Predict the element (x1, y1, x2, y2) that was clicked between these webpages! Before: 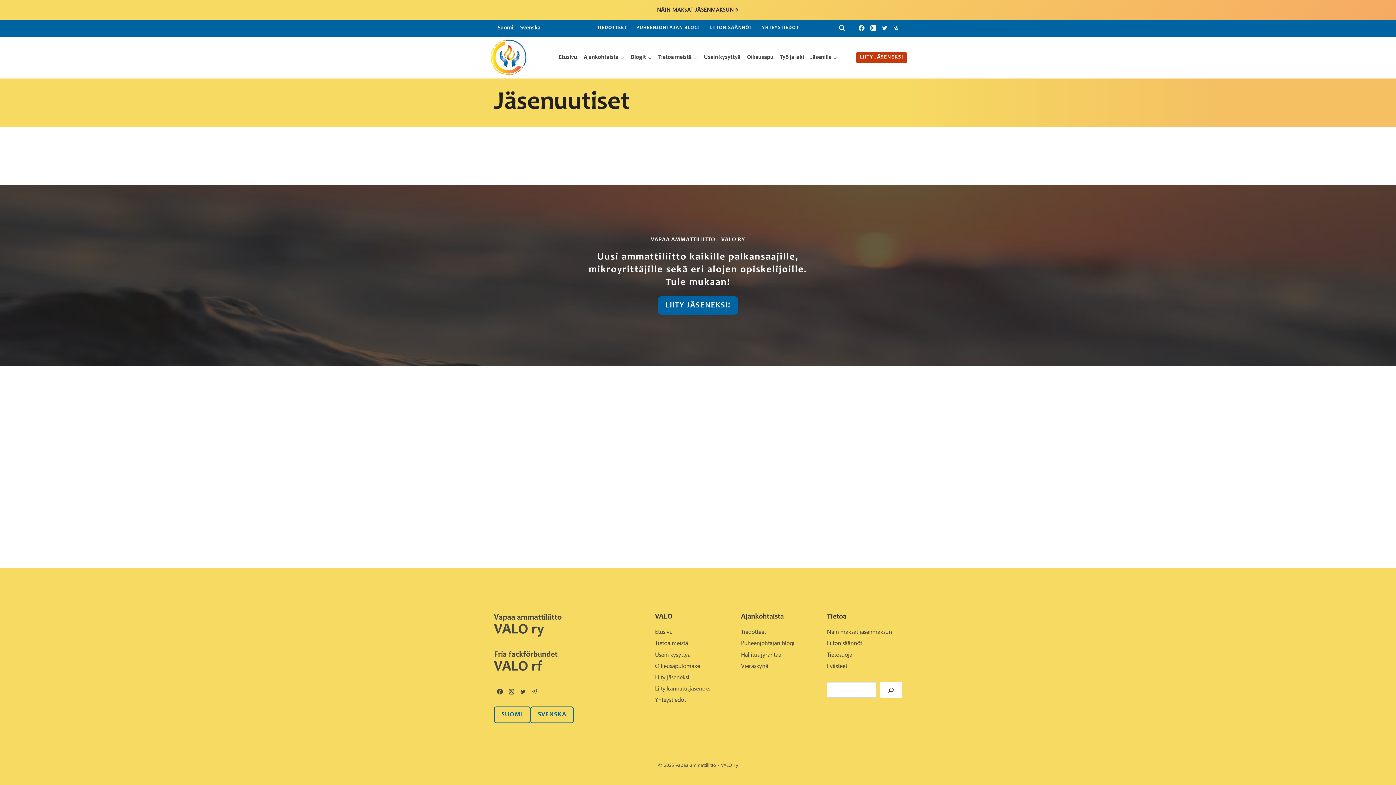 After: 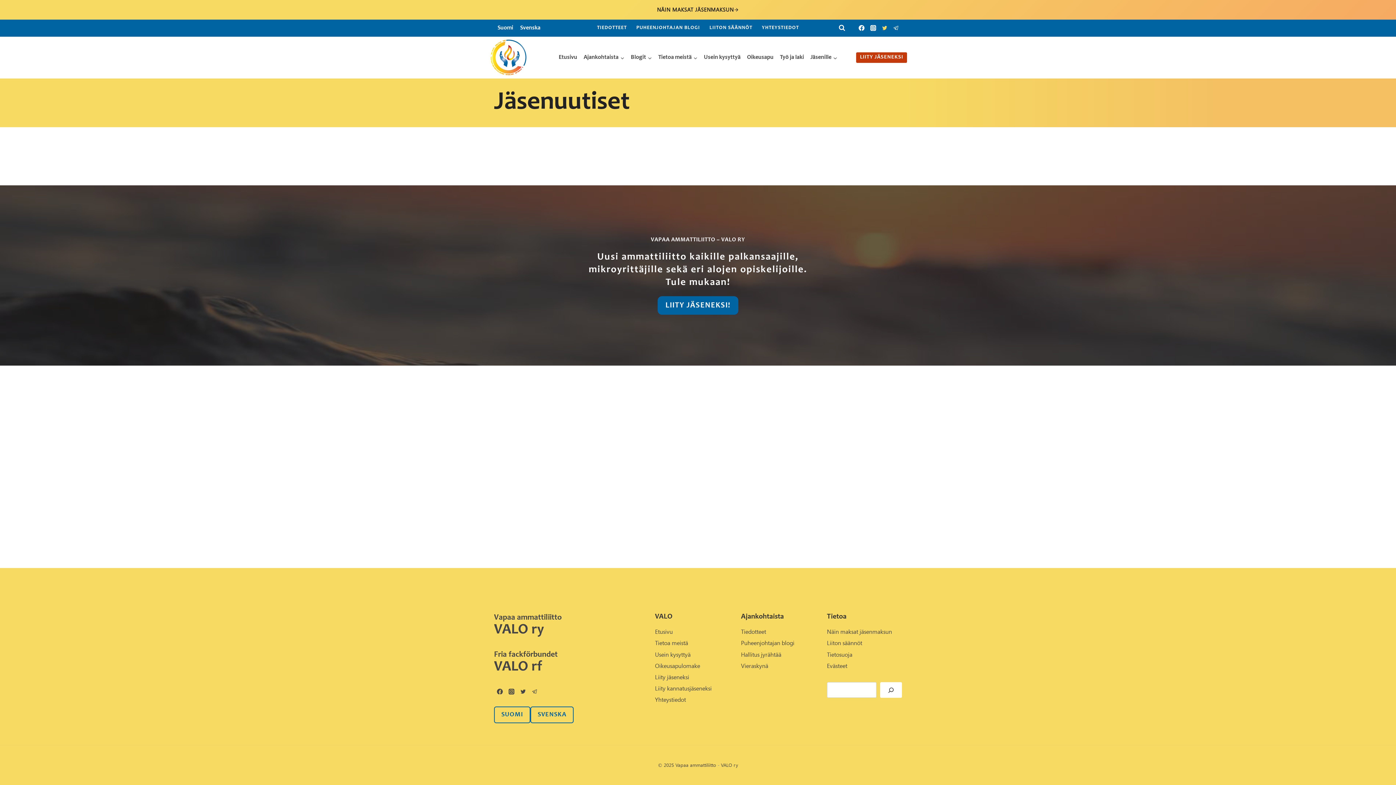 Action: label: Twitter bbox: (879, 22, 890, 33)